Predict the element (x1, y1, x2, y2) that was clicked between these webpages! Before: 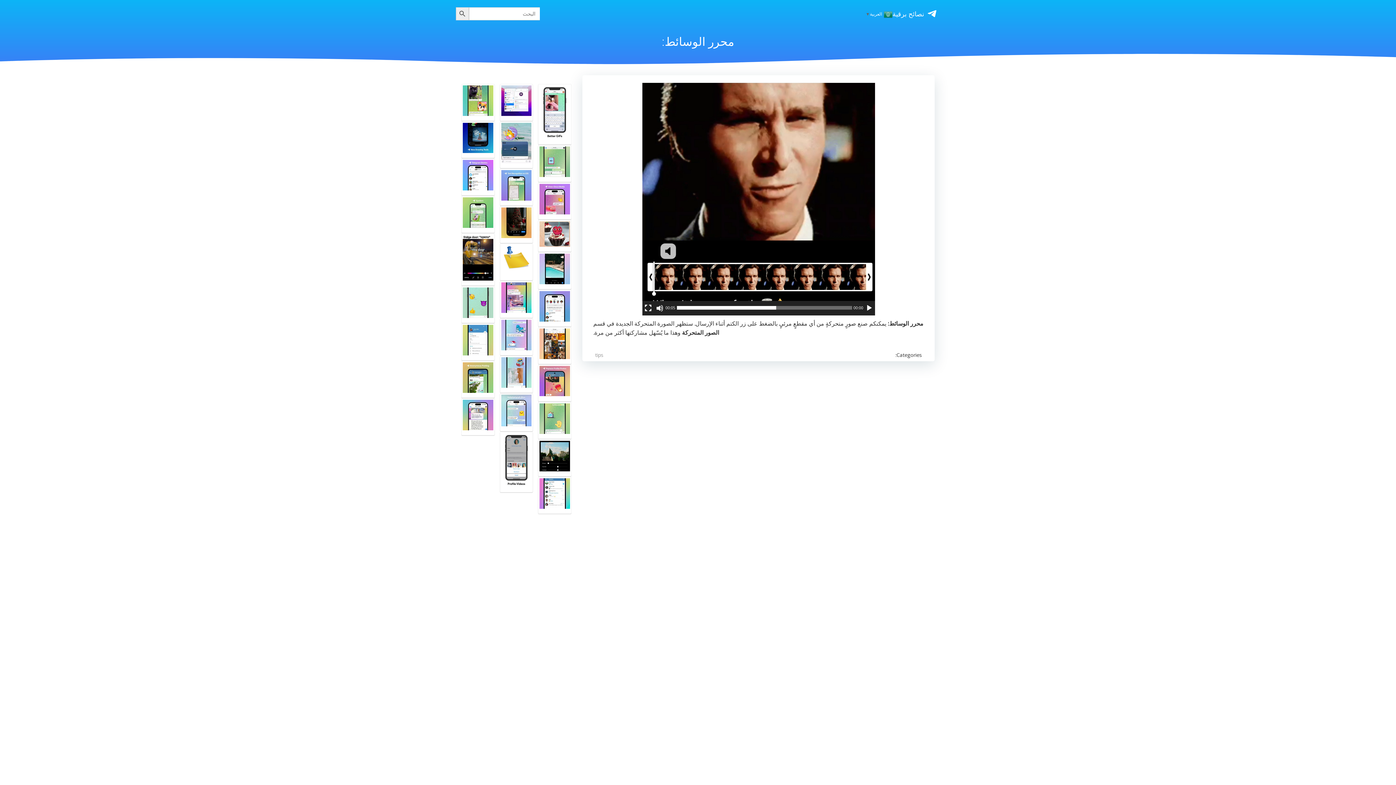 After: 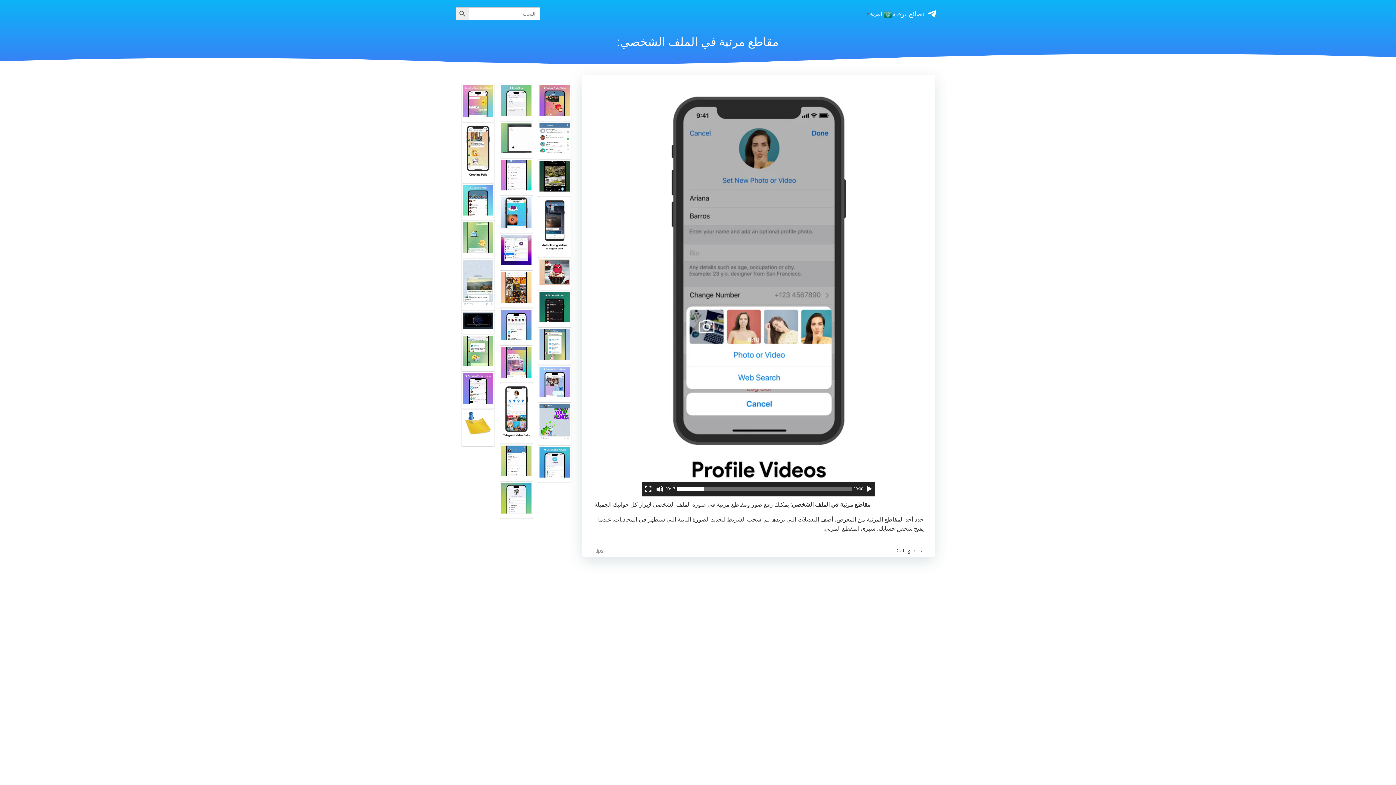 Action: label: مقاطع مرئية في الملف الشخصي: bbox: (501, 433, 531, 491)